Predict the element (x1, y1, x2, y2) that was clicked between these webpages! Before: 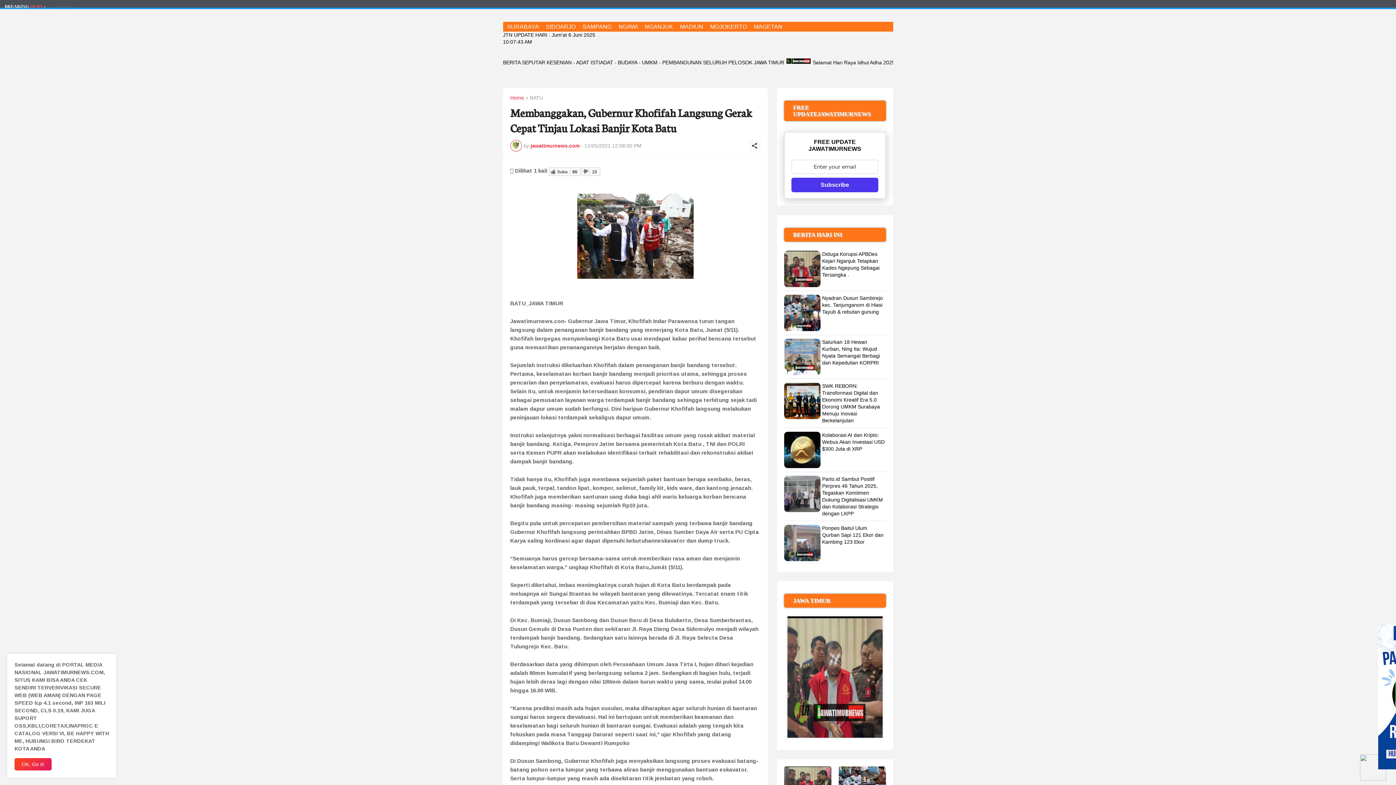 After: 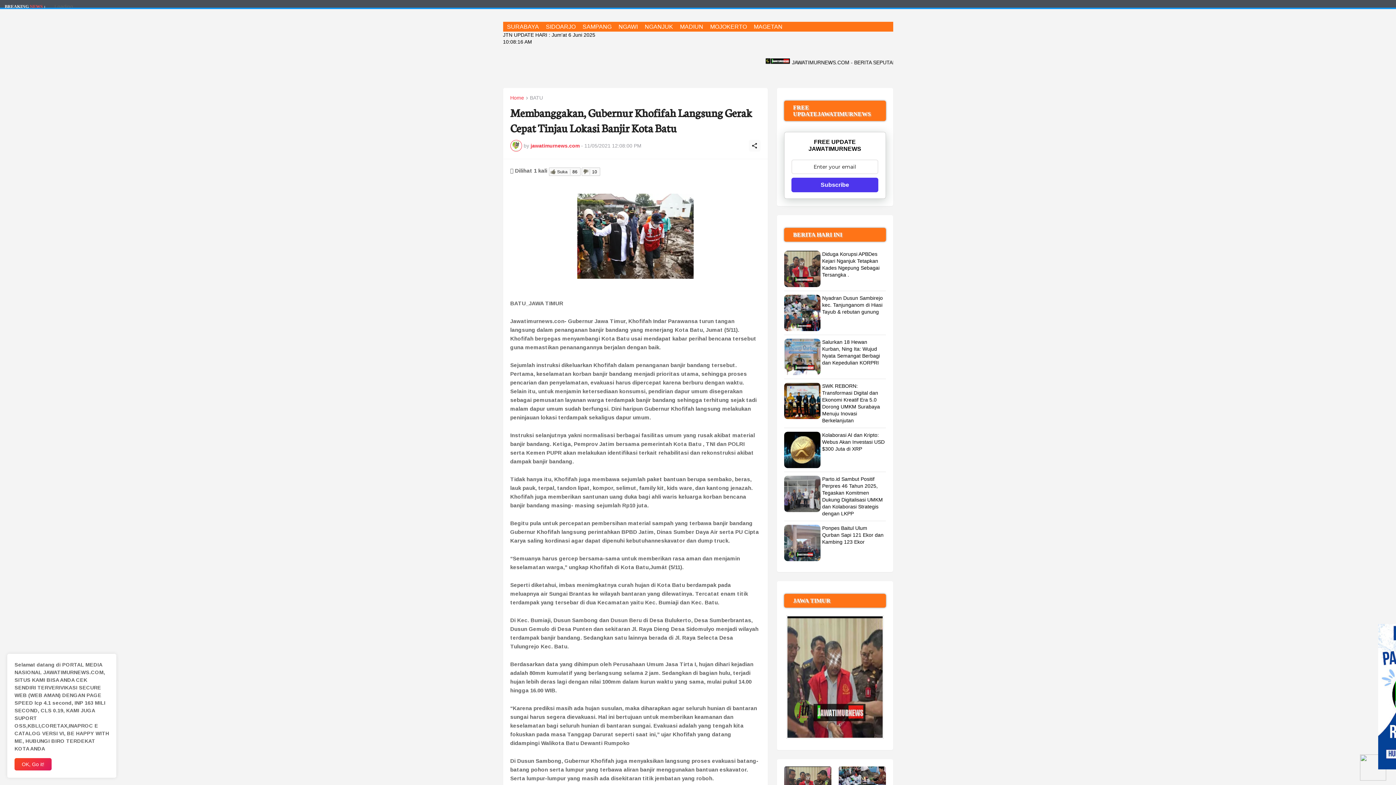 Action: label: Subscribe bbox: (791, 177, 878, 192)